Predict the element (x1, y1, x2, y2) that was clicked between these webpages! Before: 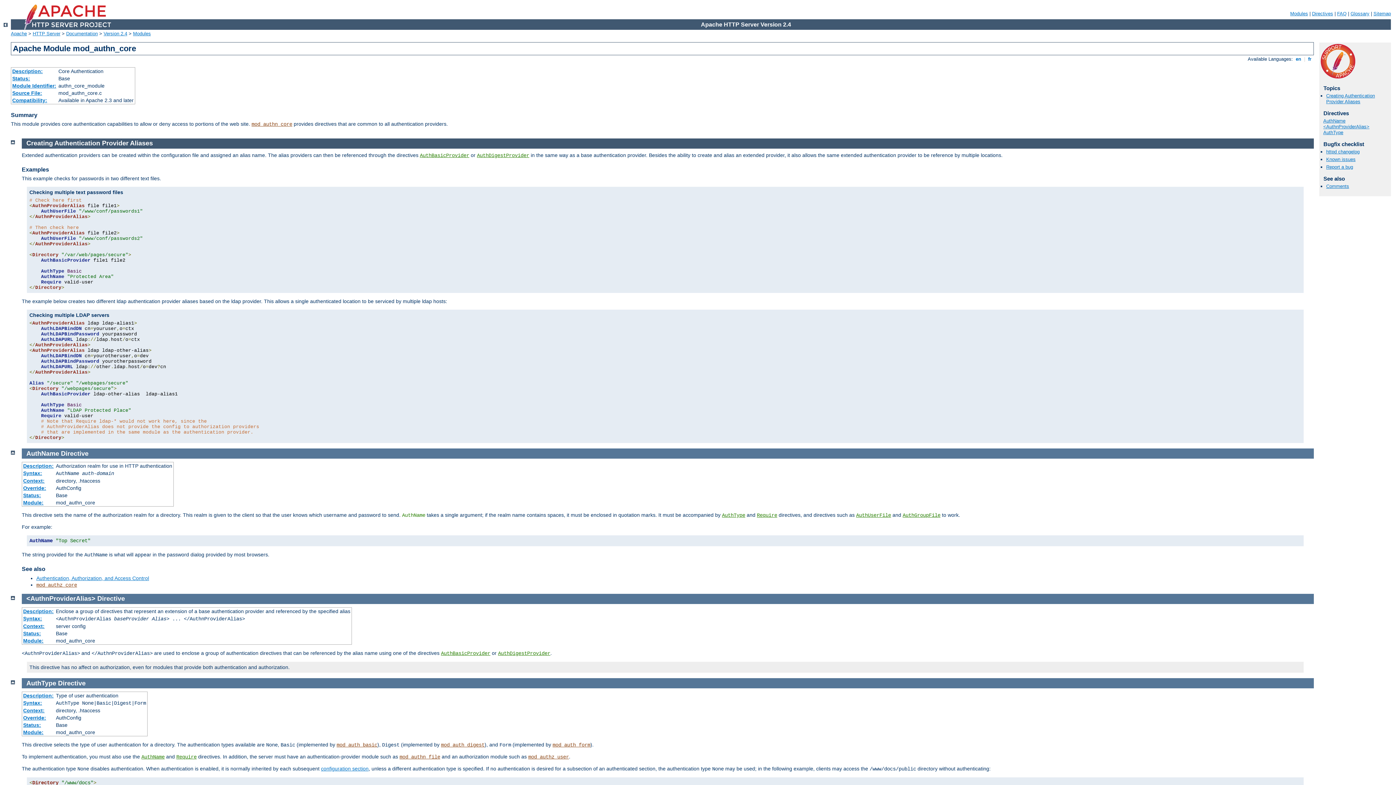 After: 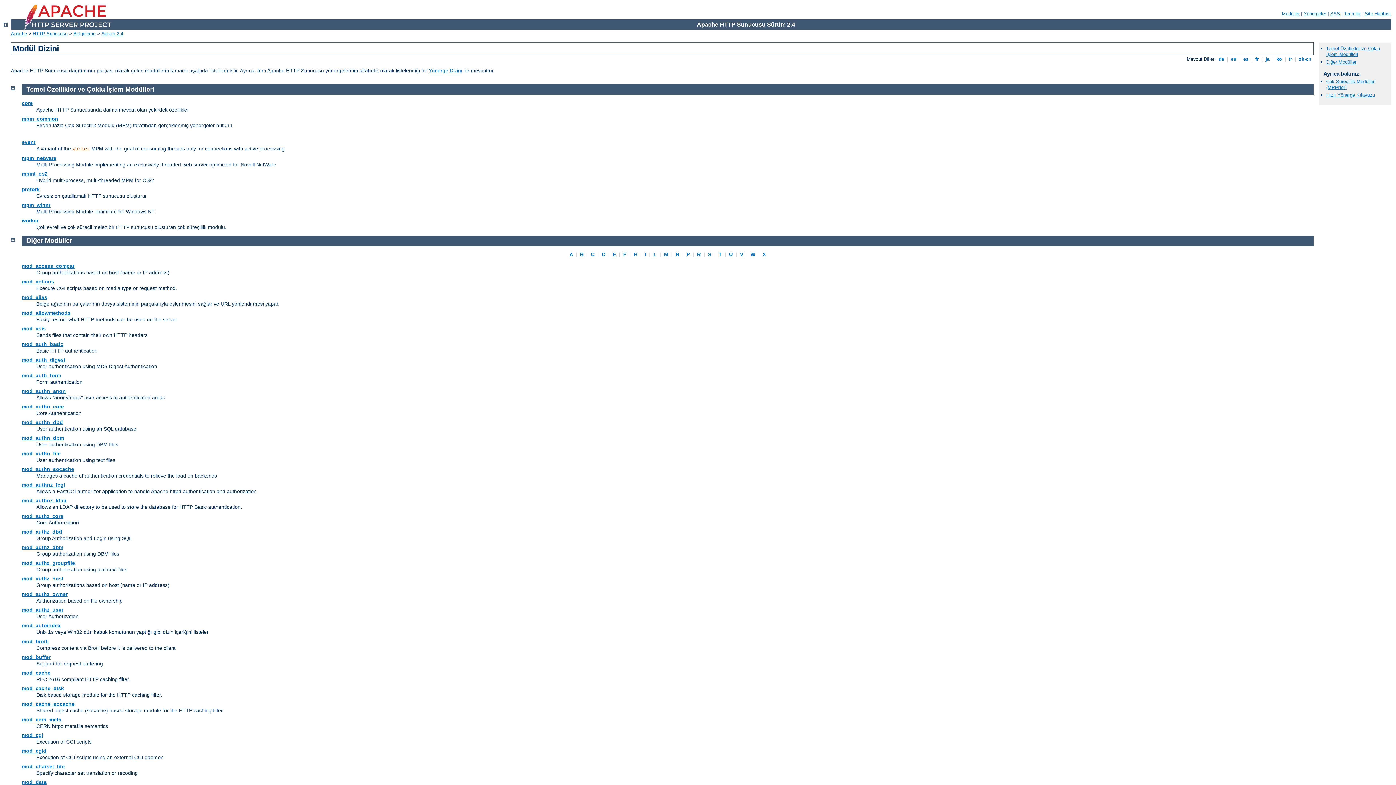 Action: bbox: (133, 30, 150, 36) label: Modules